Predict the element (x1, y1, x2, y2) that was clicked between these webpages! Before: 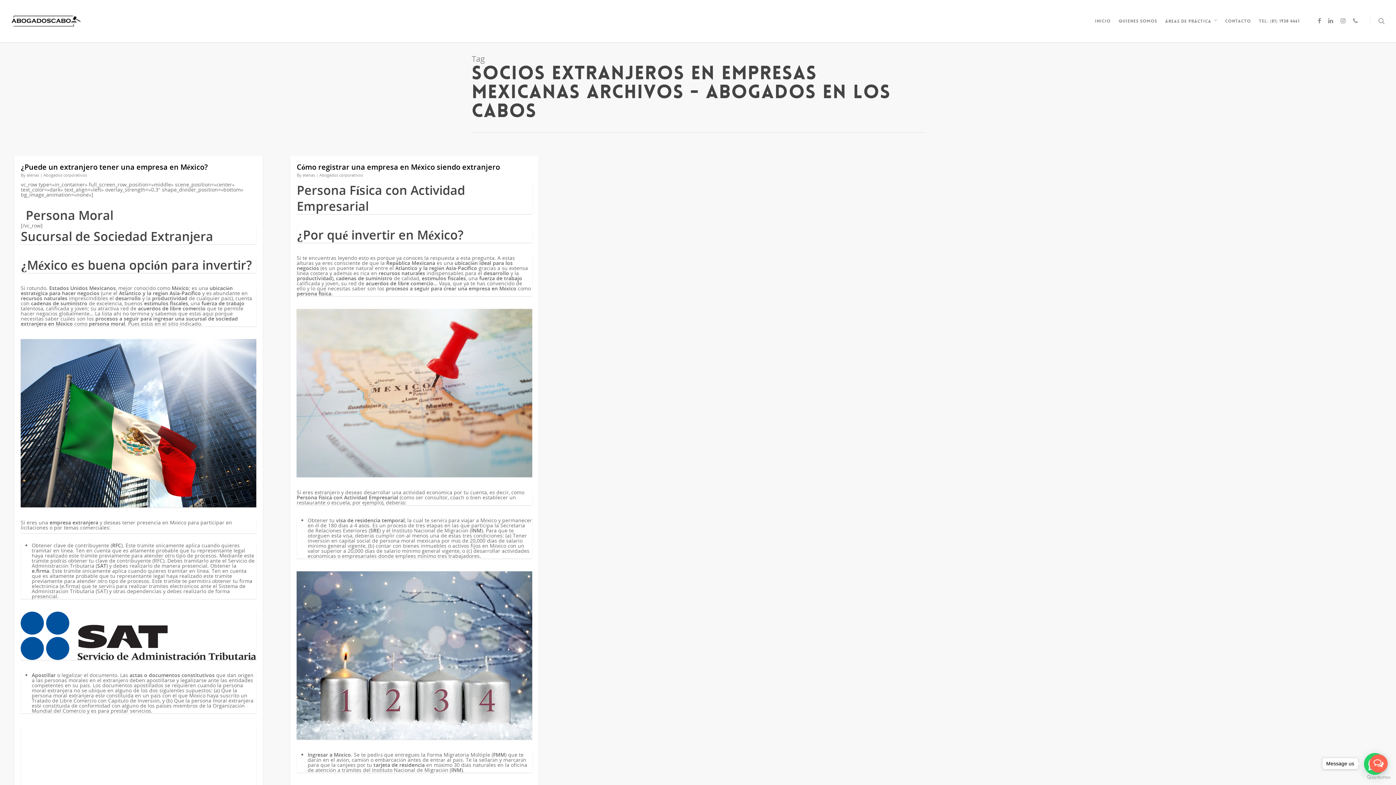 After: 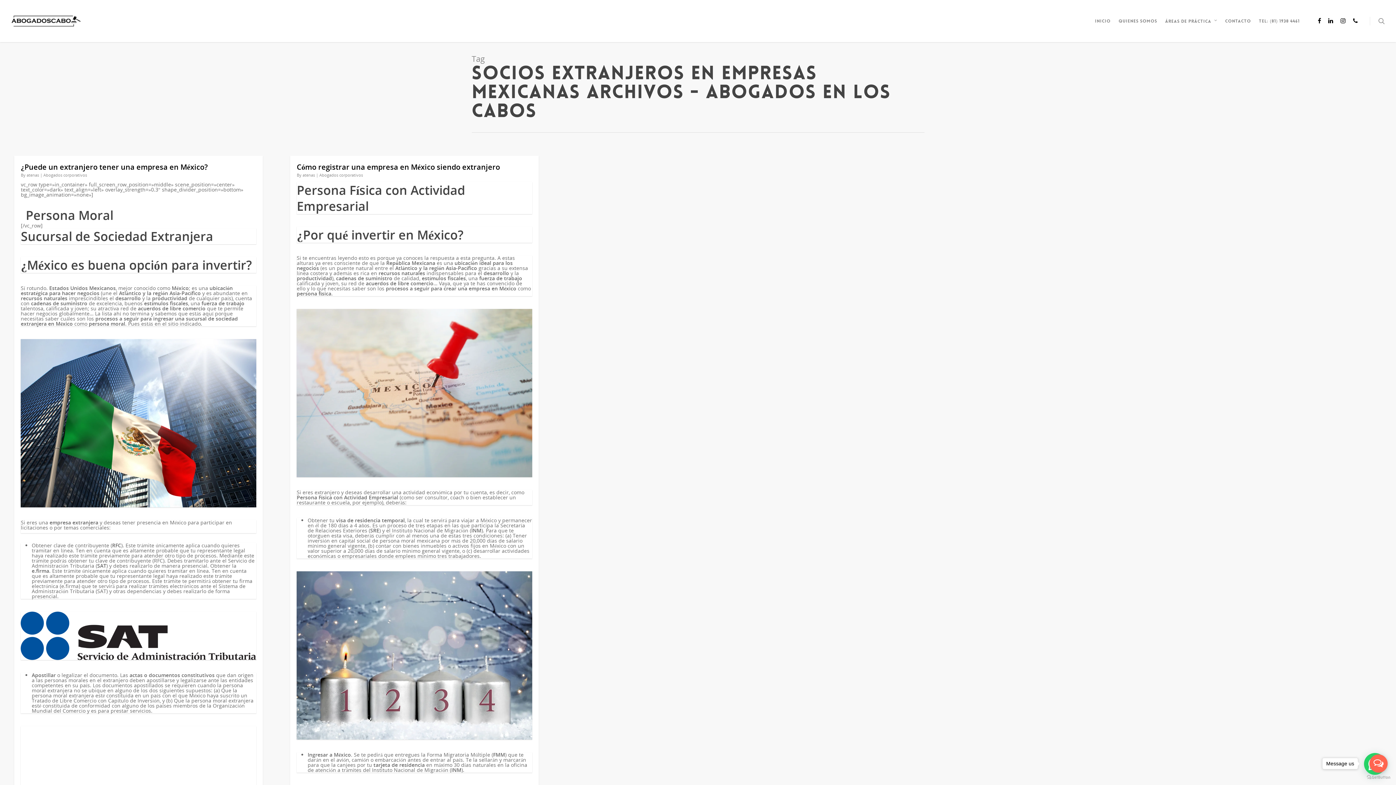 Action: bbox: (1337, 17, 1349, 25)